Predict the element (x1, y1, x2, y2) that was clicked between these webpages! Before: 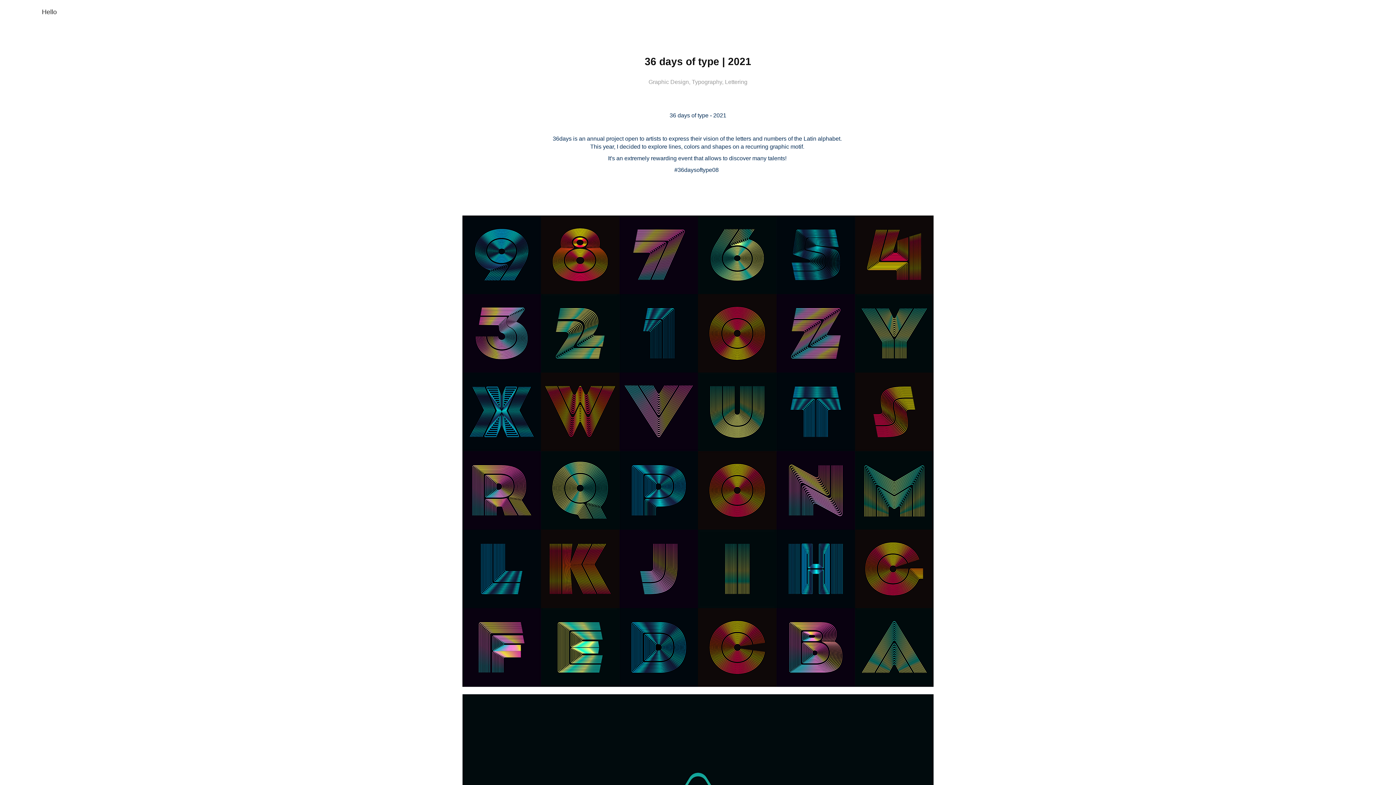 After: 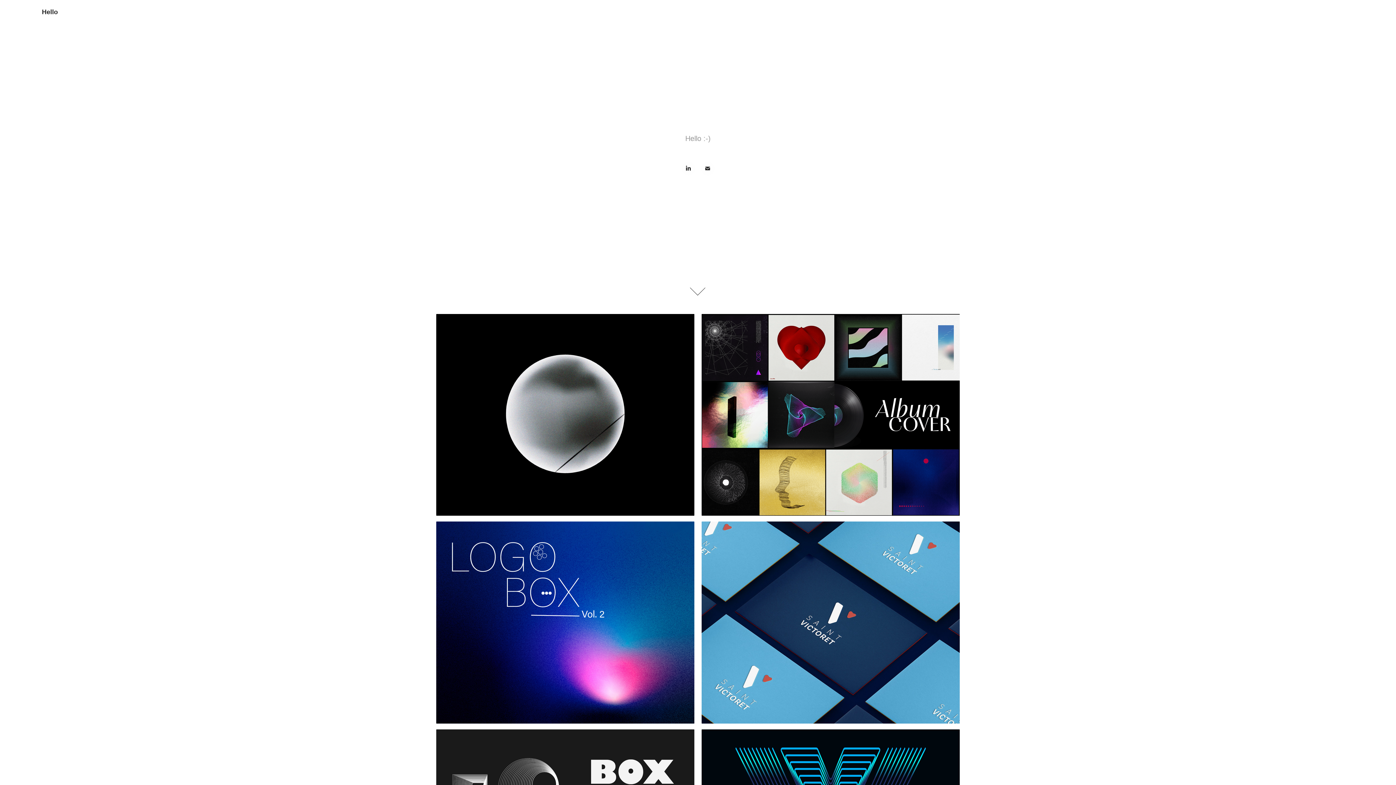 Action: label: Hello bbox: (41, 8, 56, 15)